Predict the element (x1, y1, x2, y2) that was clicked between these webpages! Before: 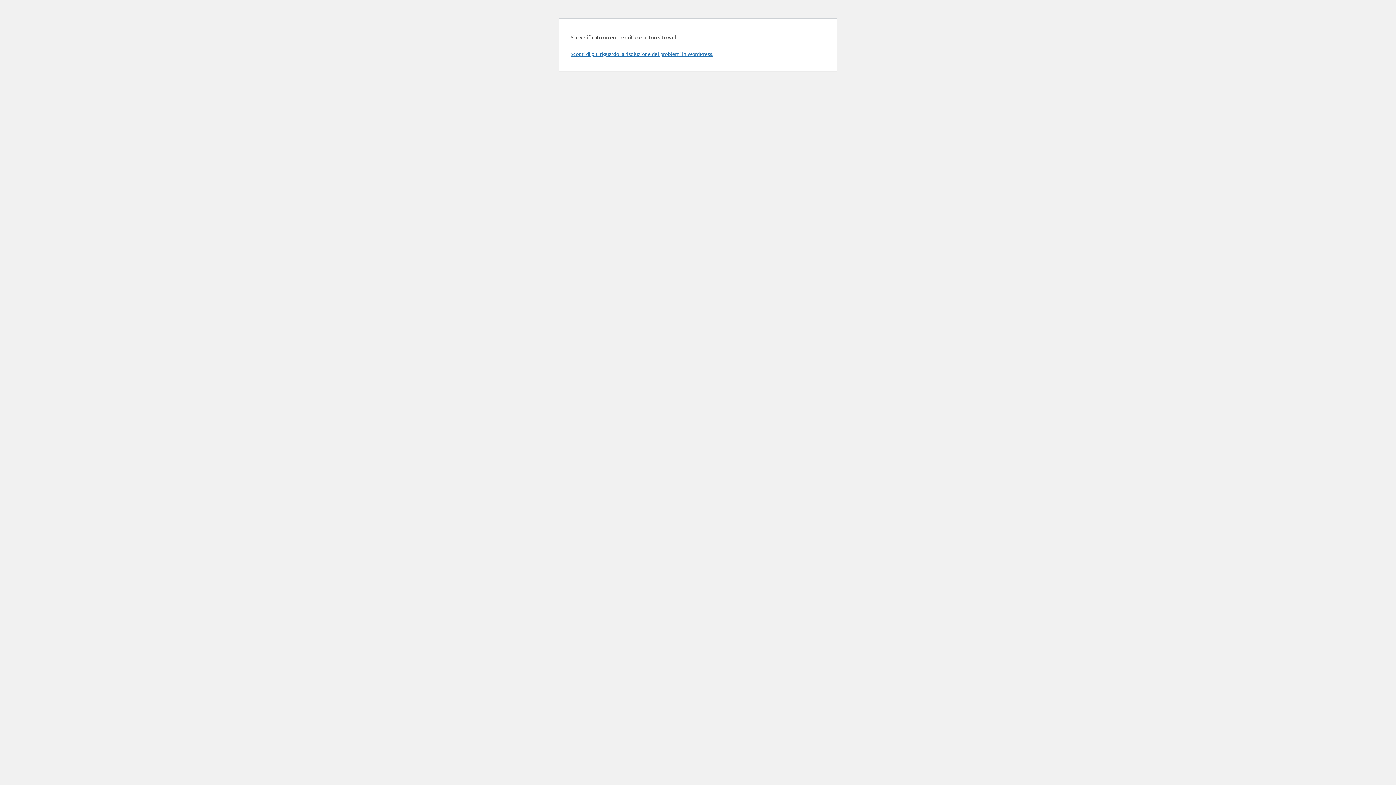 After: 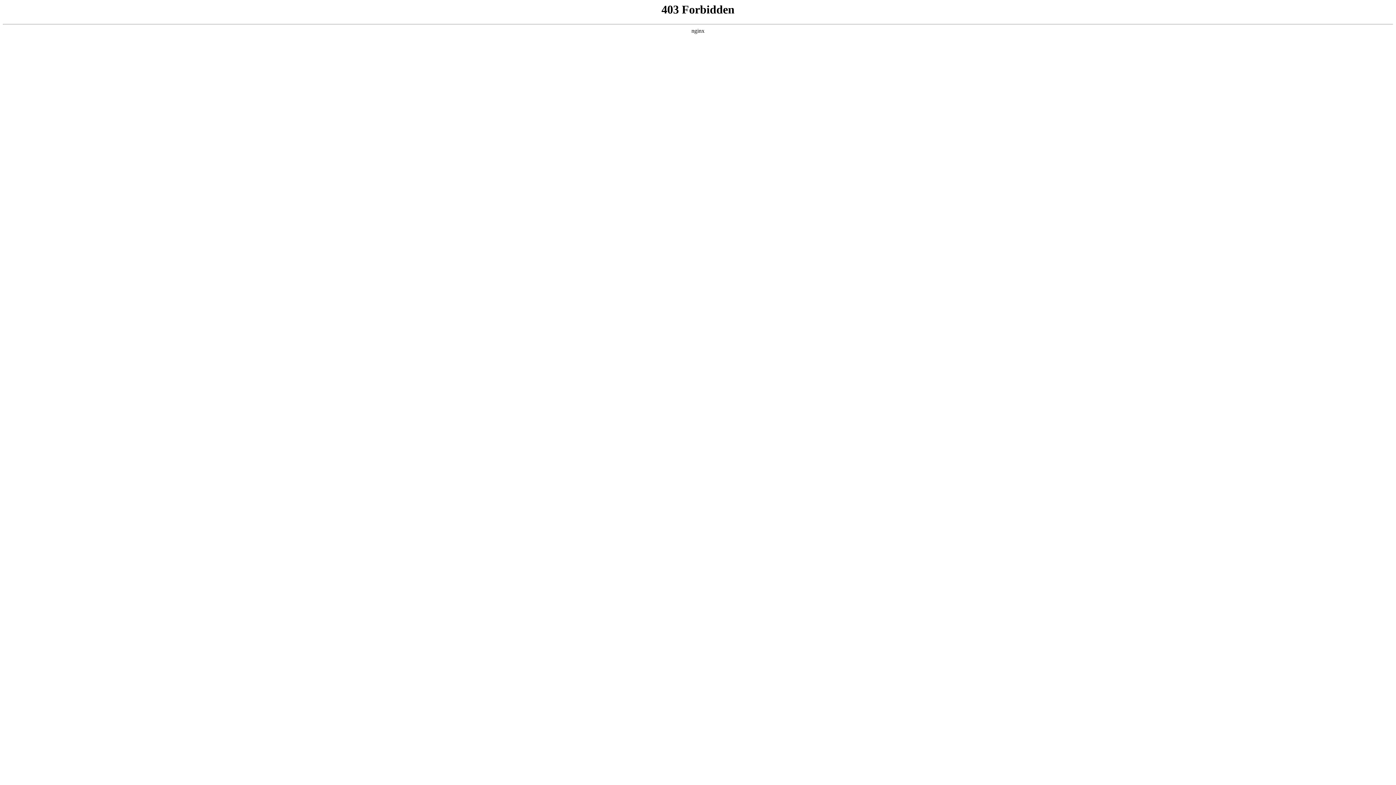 Action: bbox: (570, 50, 713, 57) label: Scopri di più riguardo la risoluzione dei problemi in WordPress.